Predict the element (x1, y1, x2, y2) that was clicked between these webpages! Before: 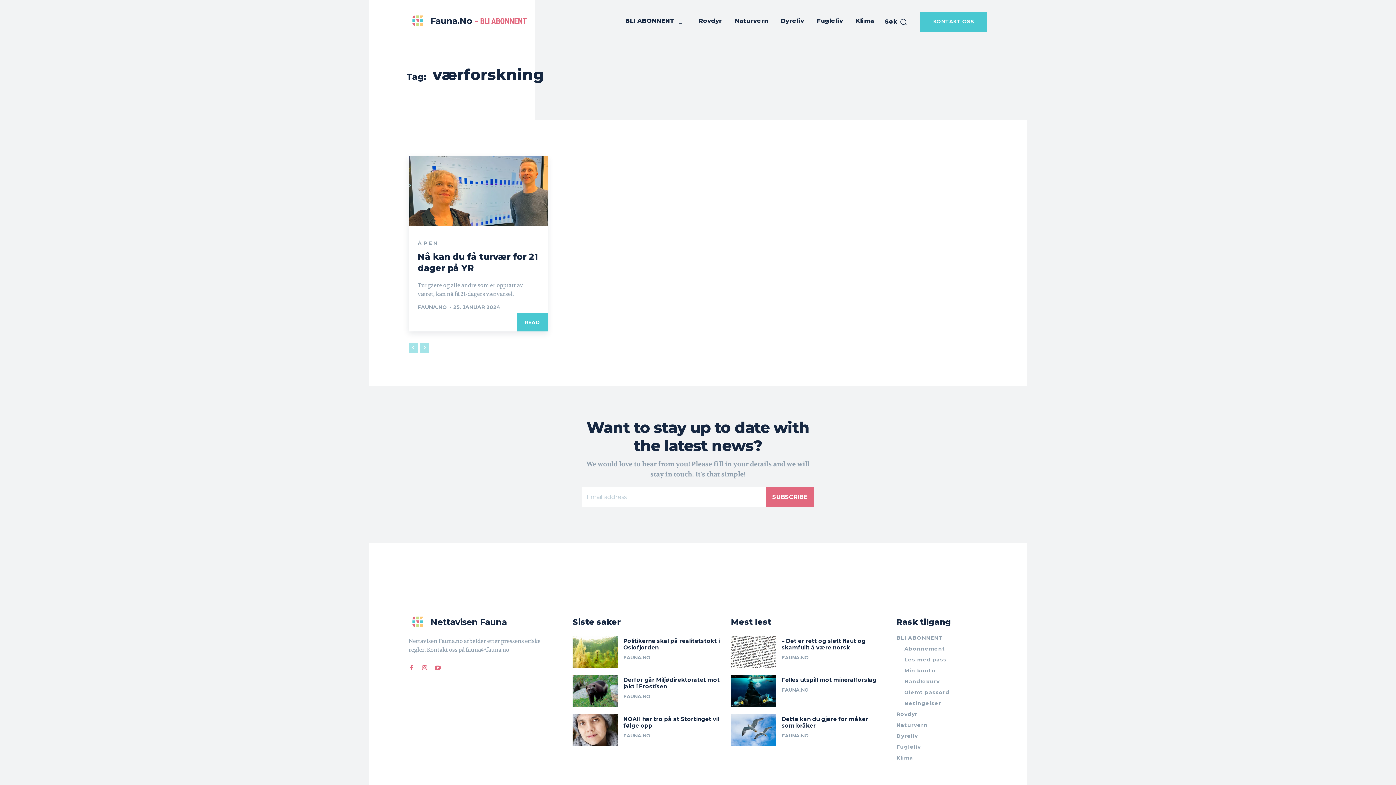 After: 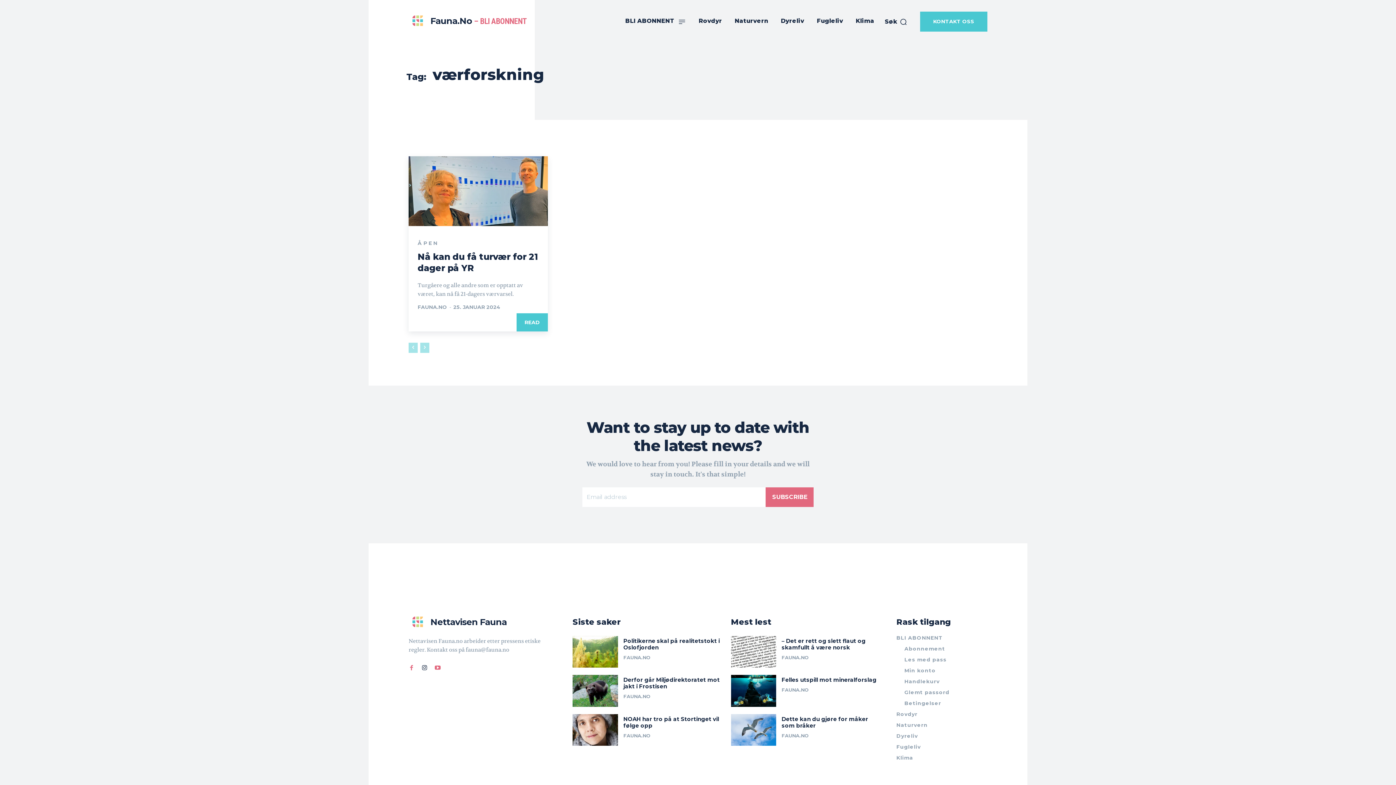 Action: bbox: (421, 665, 427, 671)